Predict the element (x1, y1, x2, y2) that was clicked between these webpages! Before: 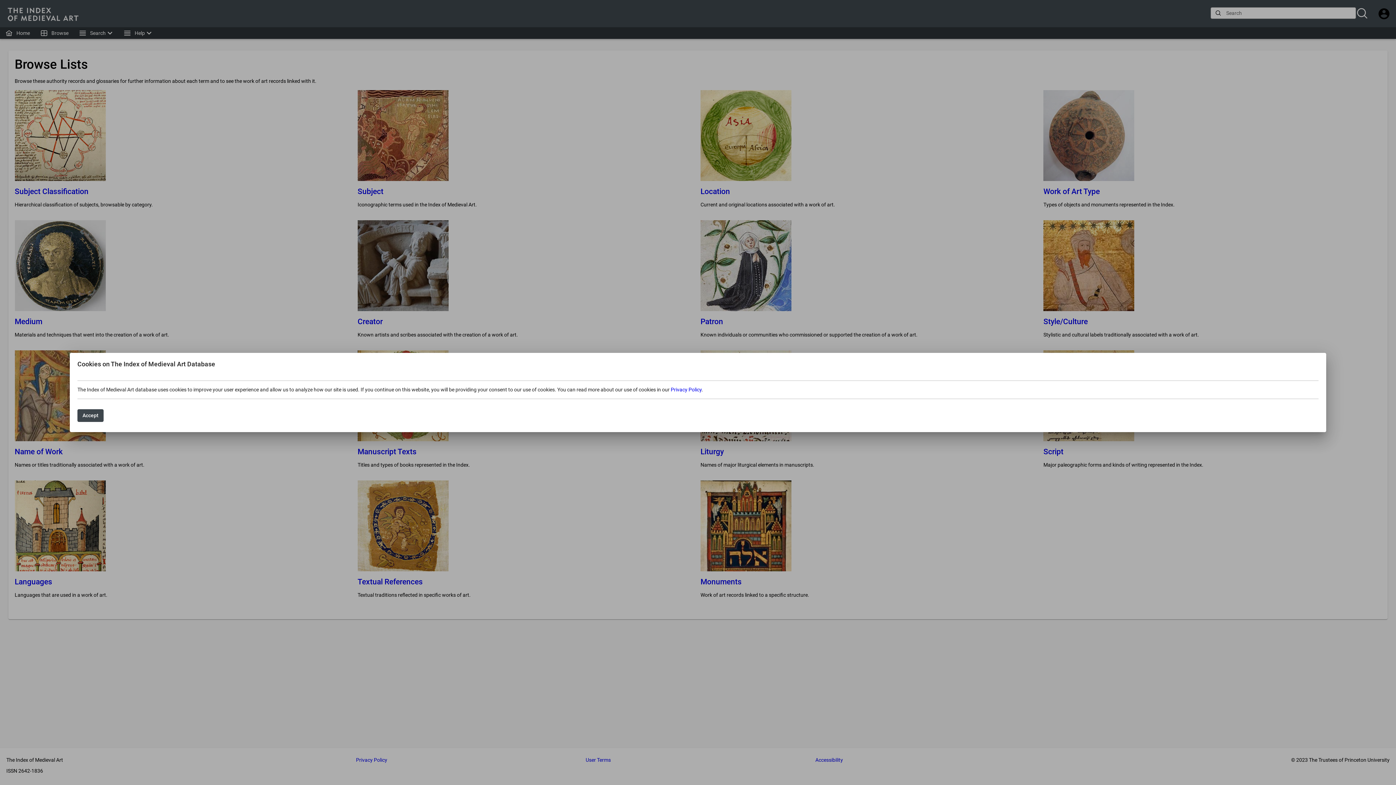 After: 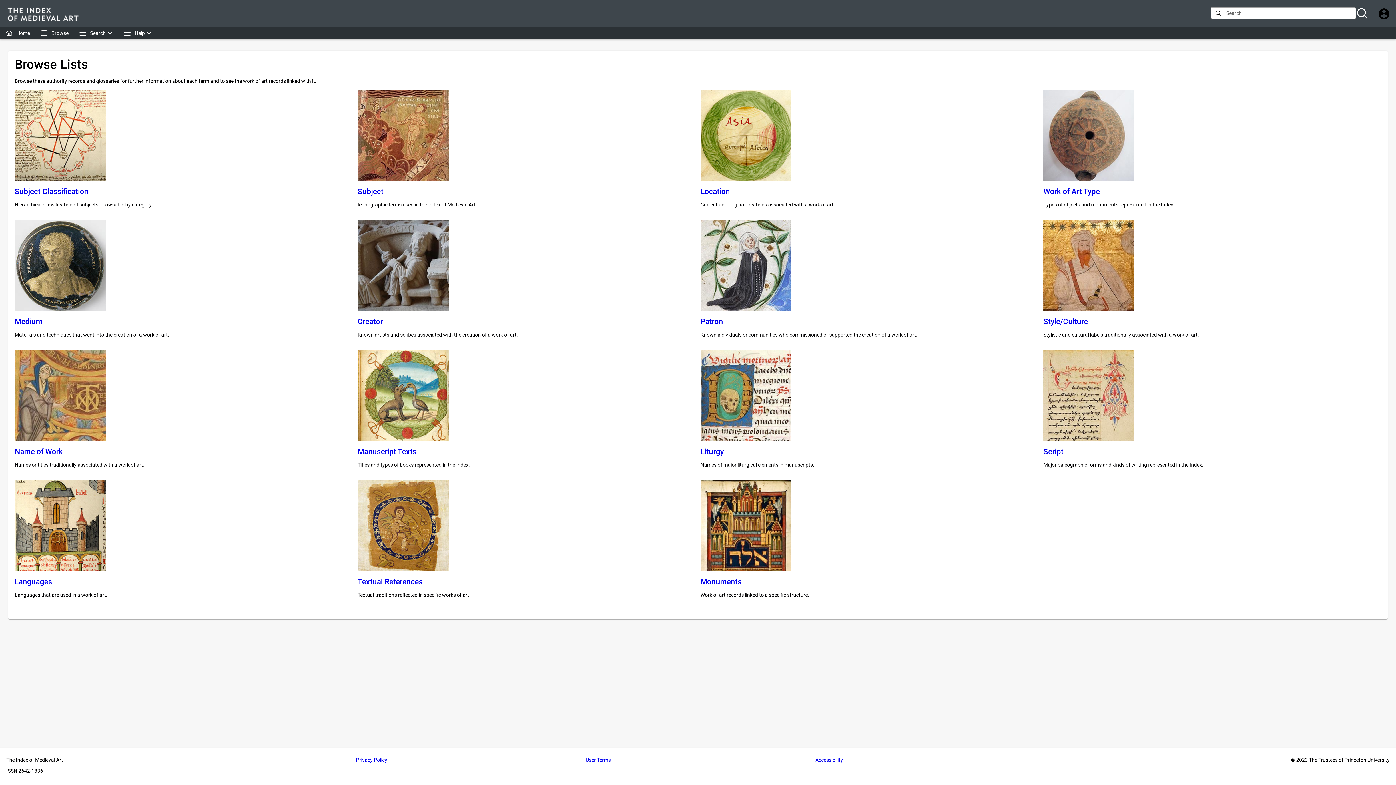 Action: label: Accept bbox: (77, 409, 103, 422)